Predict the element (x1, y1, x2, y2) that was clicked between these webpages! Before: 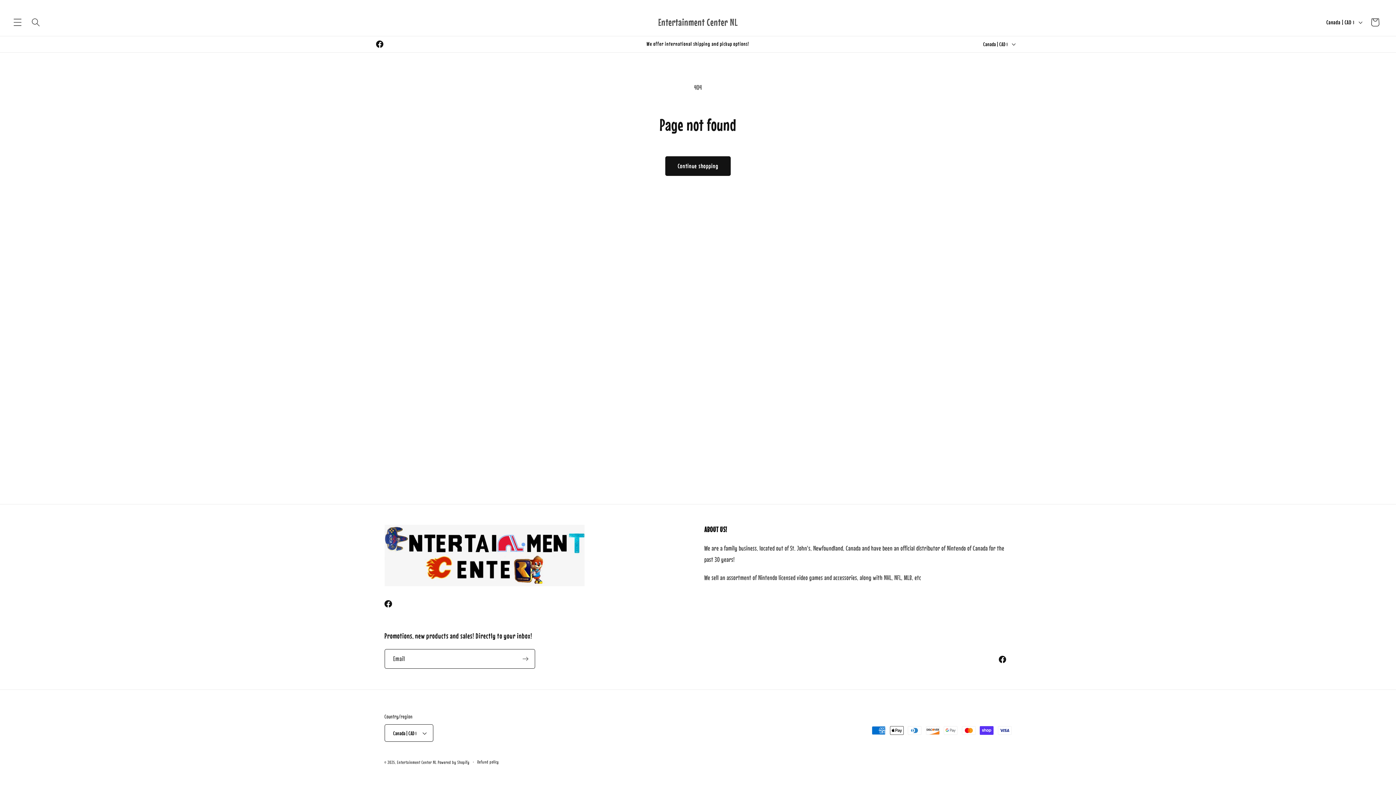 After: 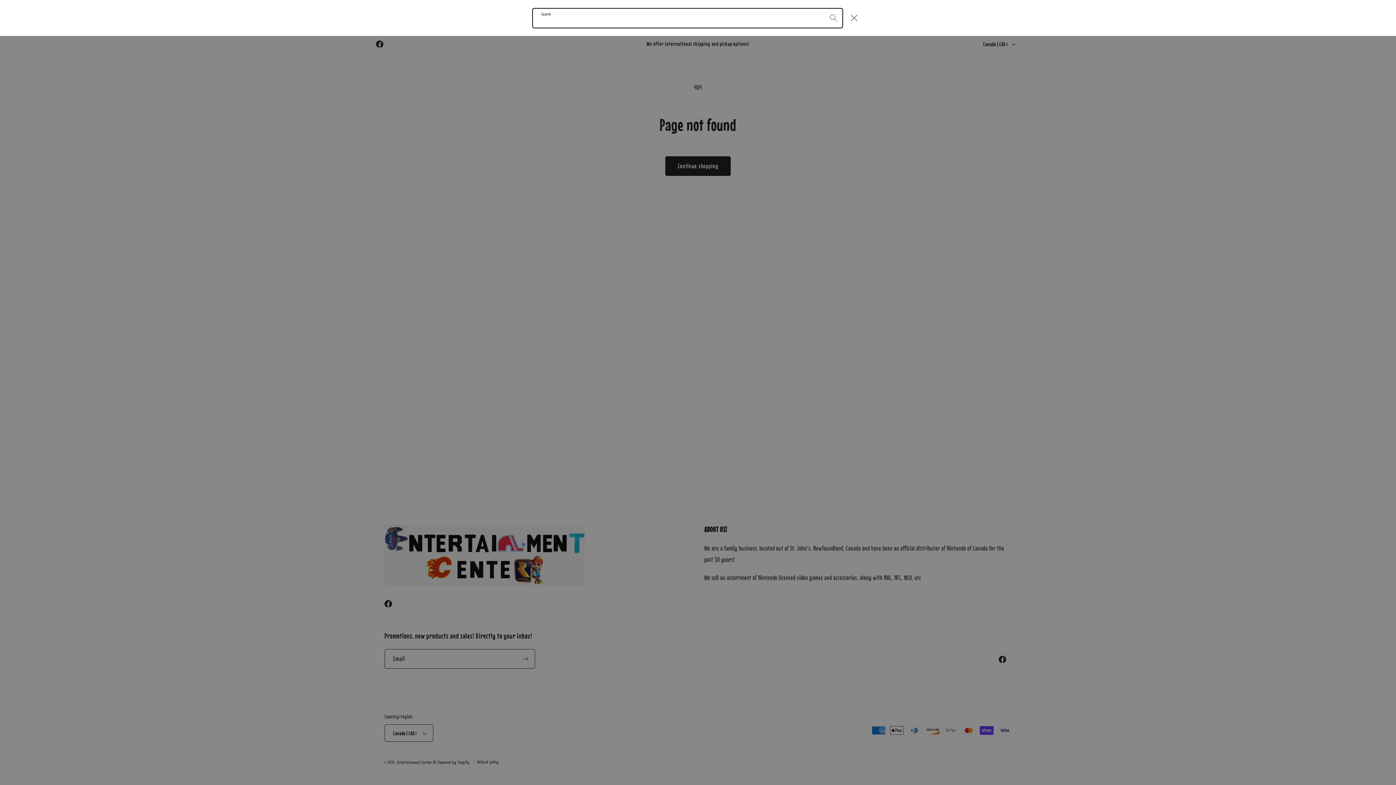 Action: label: Search bbox: (26, 13, 45, 31)